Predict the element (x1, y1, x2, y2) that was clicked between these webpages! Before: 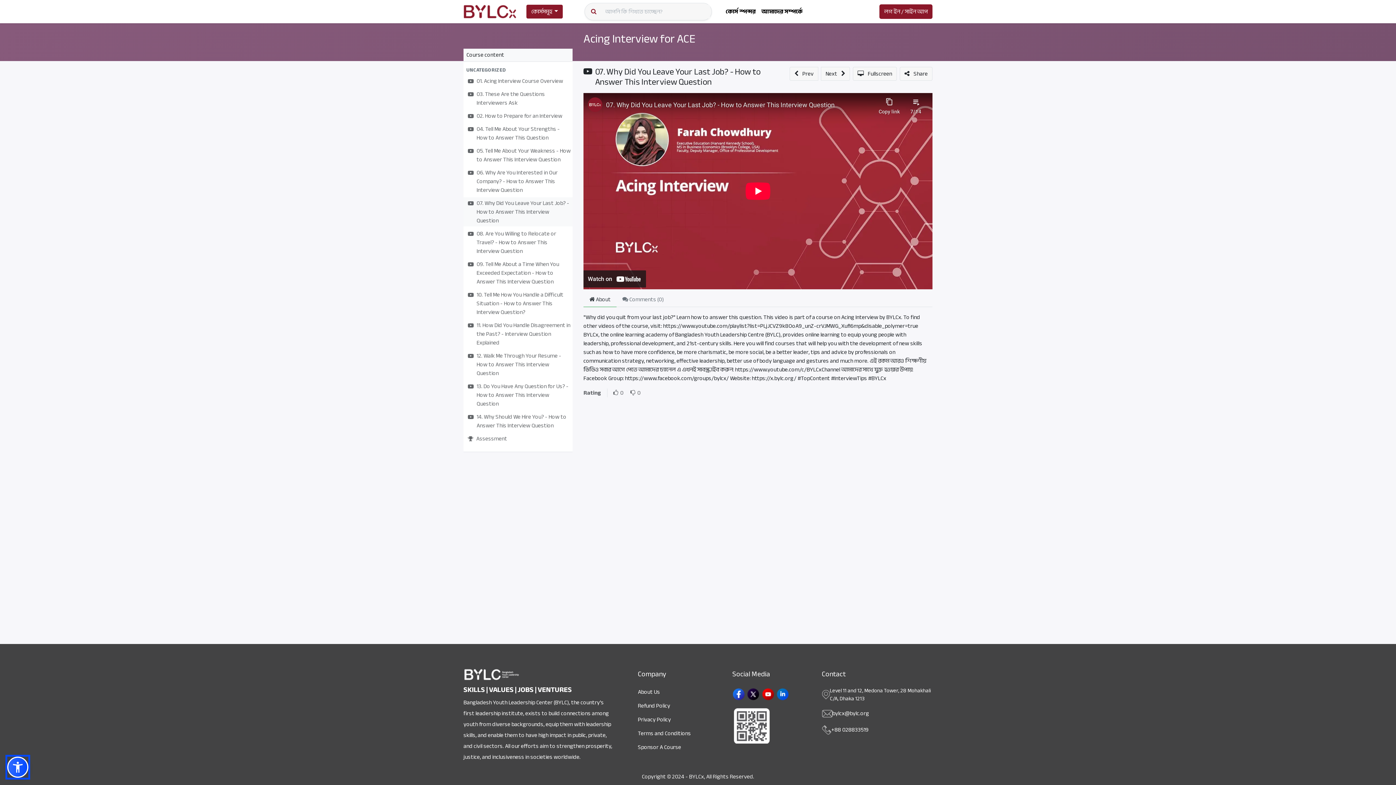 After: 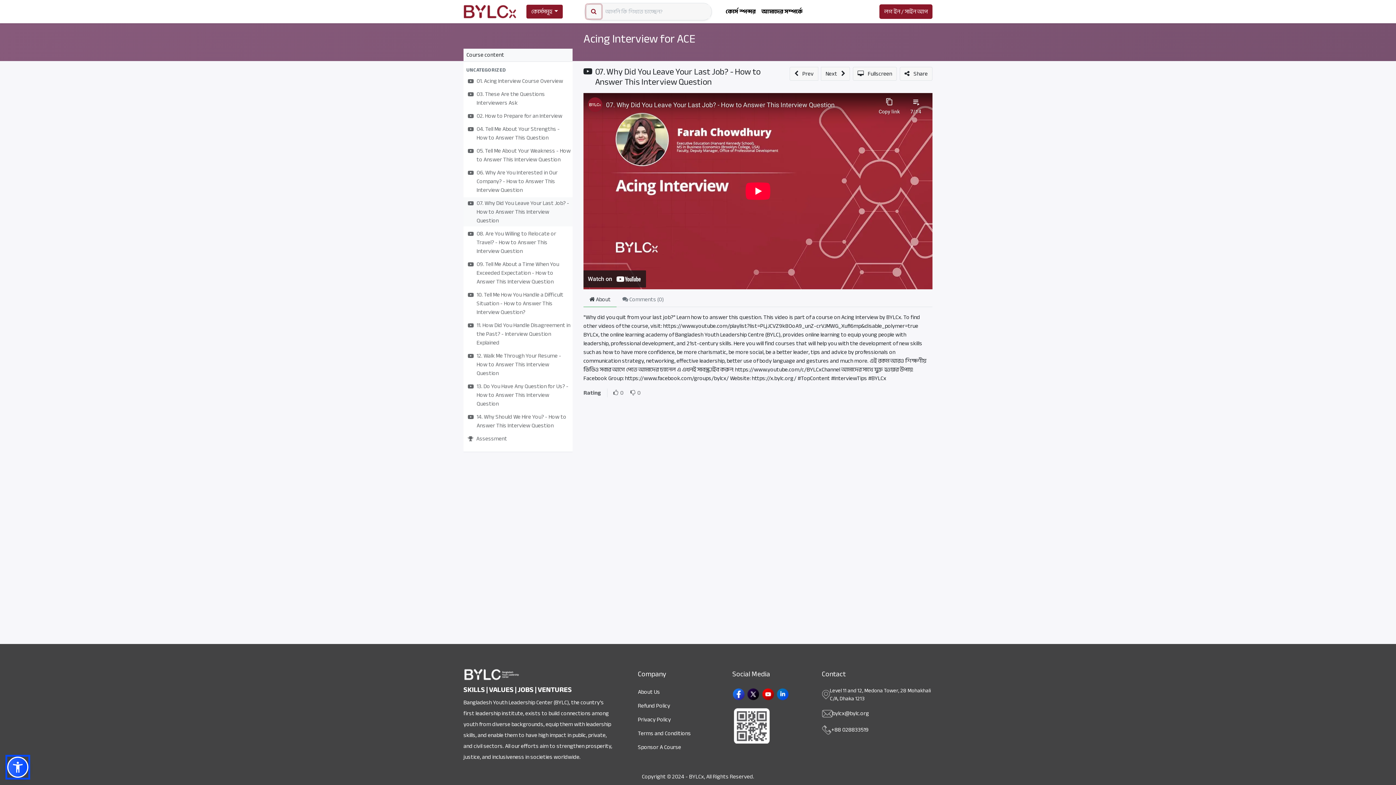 Action: bbox: (586, 4, 601, 18)